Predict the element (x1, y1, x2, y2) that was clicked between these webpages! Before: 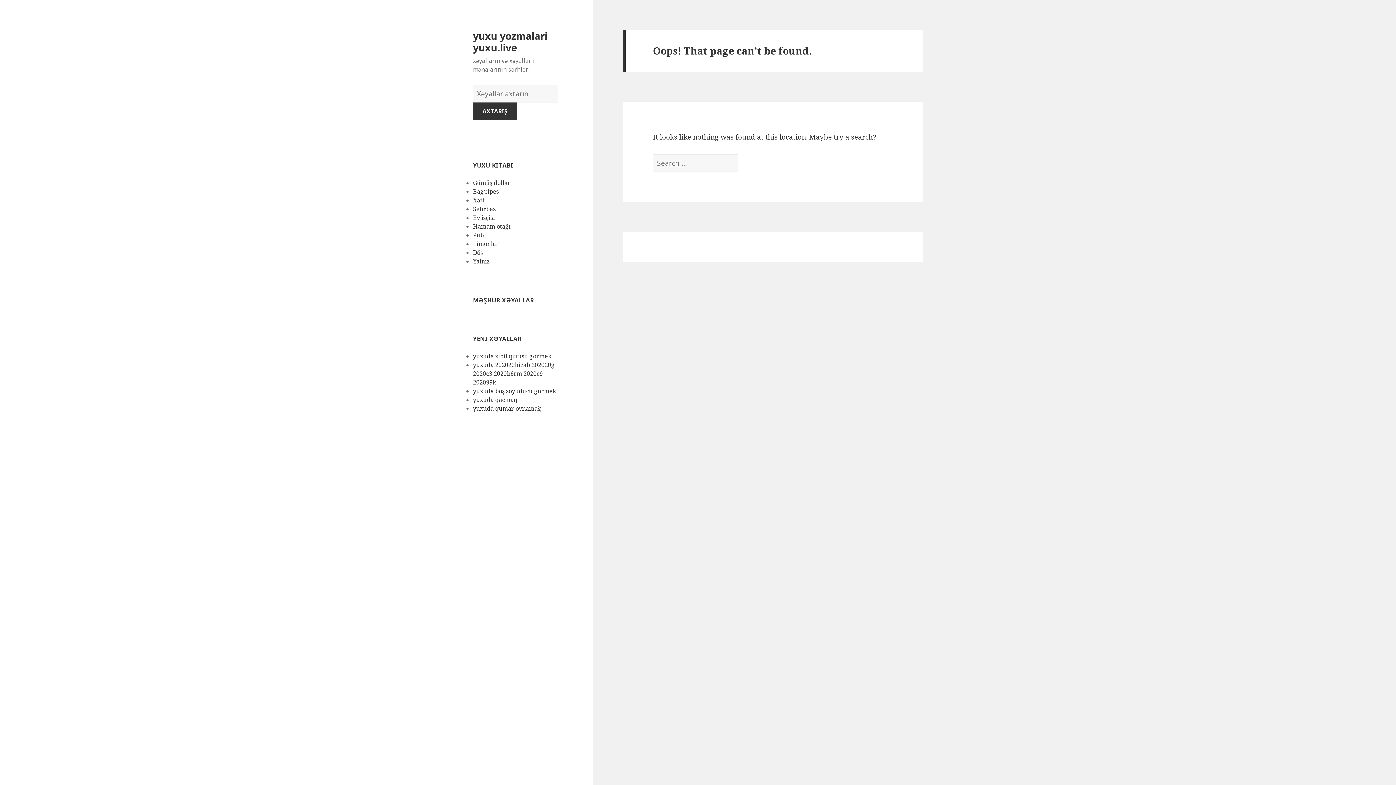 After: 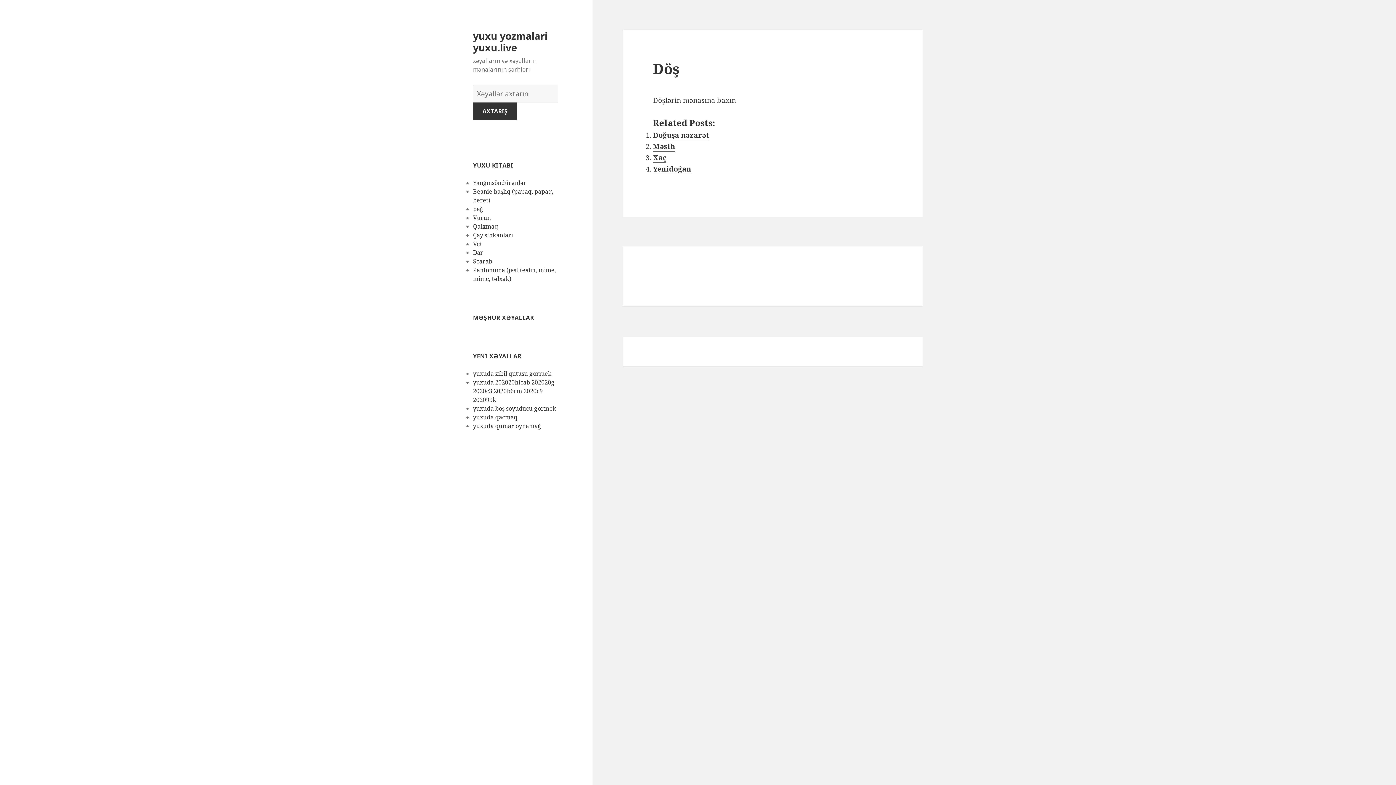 Action: bbox: (473, 248, 482, 256) label: Döş